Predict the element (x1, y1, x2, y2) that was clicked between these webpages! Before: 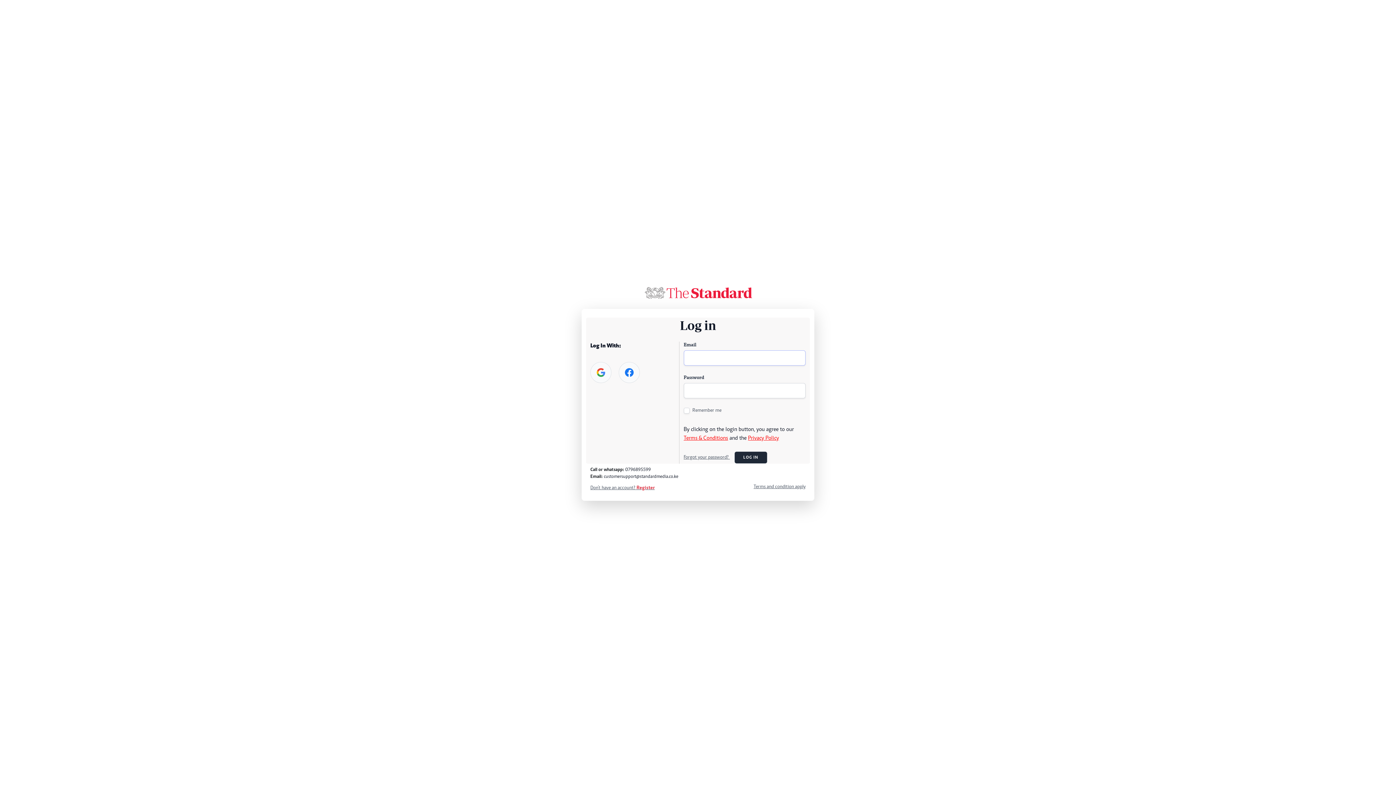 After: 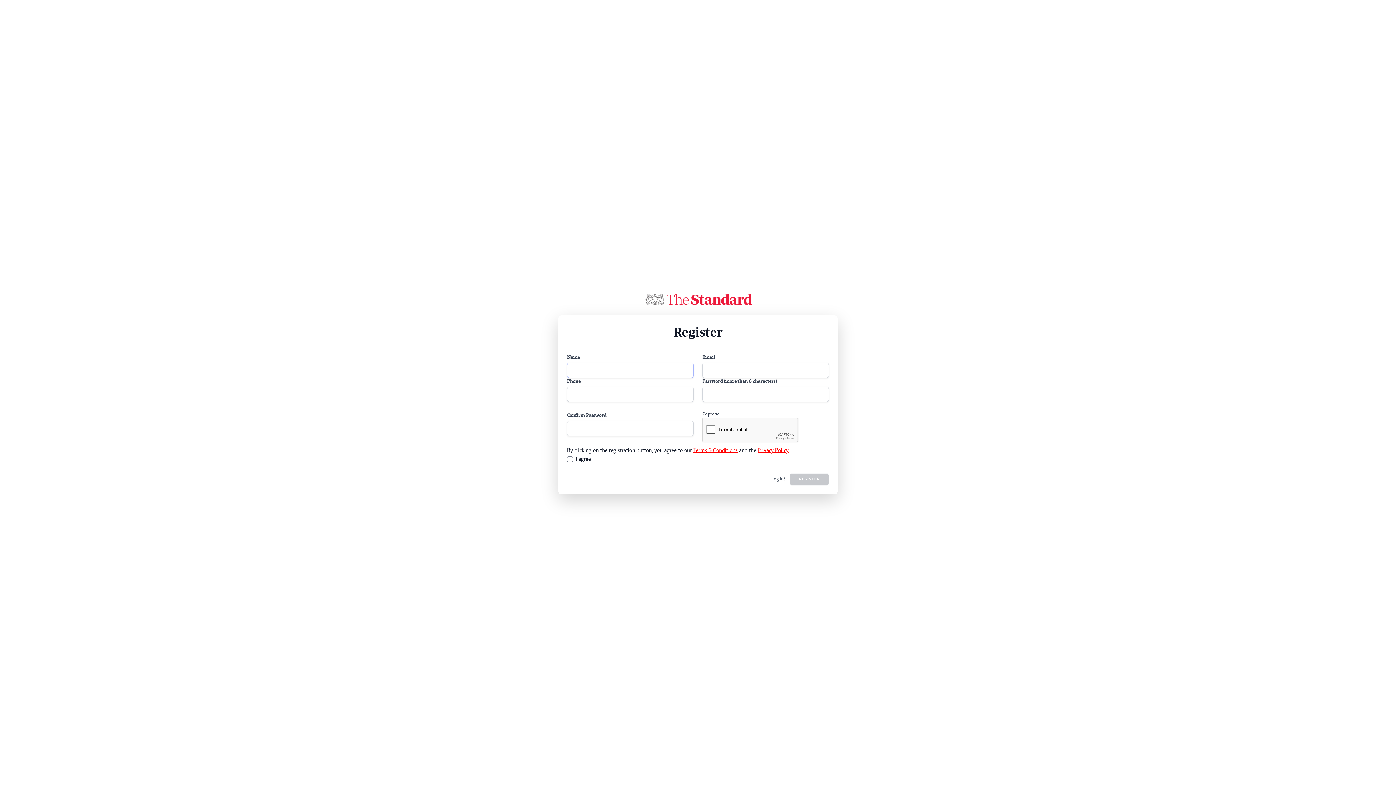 Action: bbox: (590, 485, 654, 491) label: Don't have an account? Register